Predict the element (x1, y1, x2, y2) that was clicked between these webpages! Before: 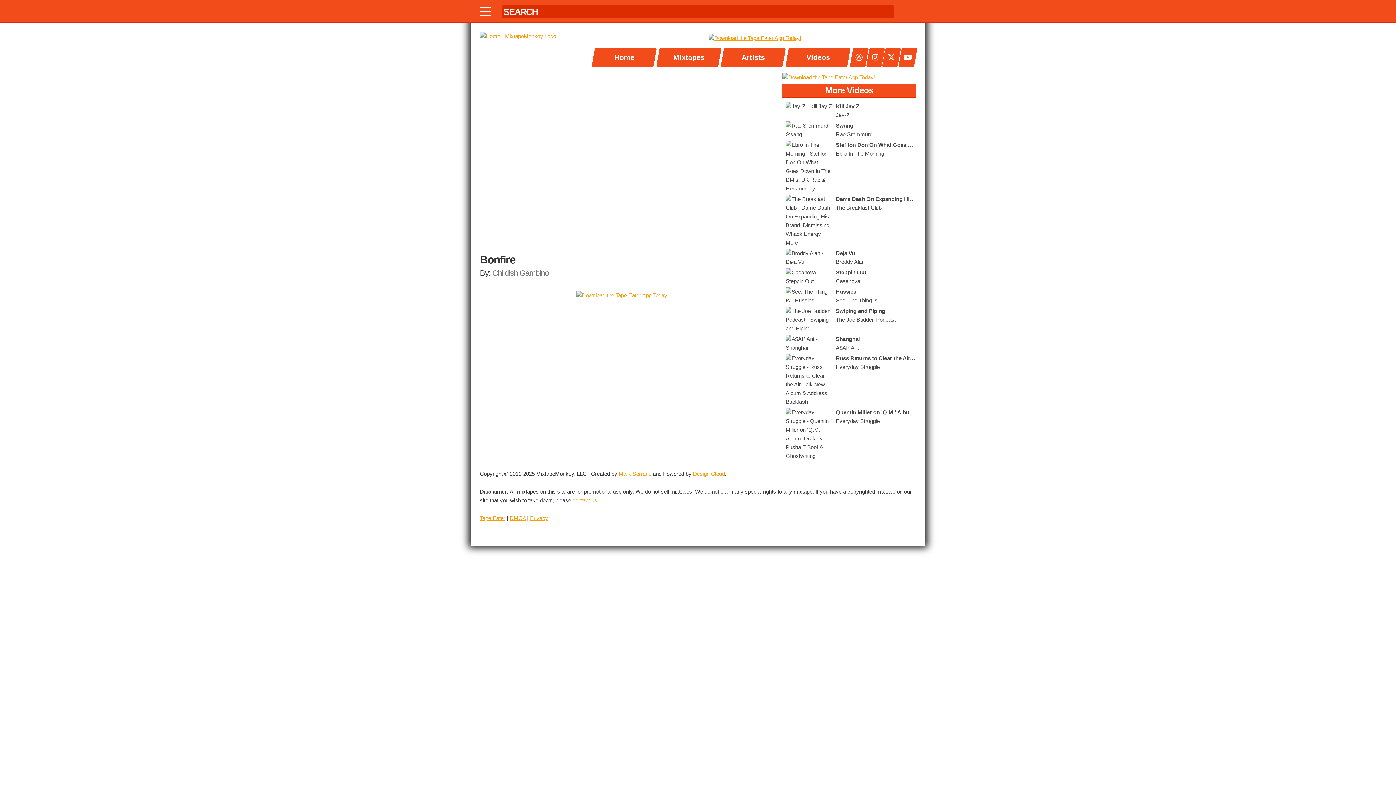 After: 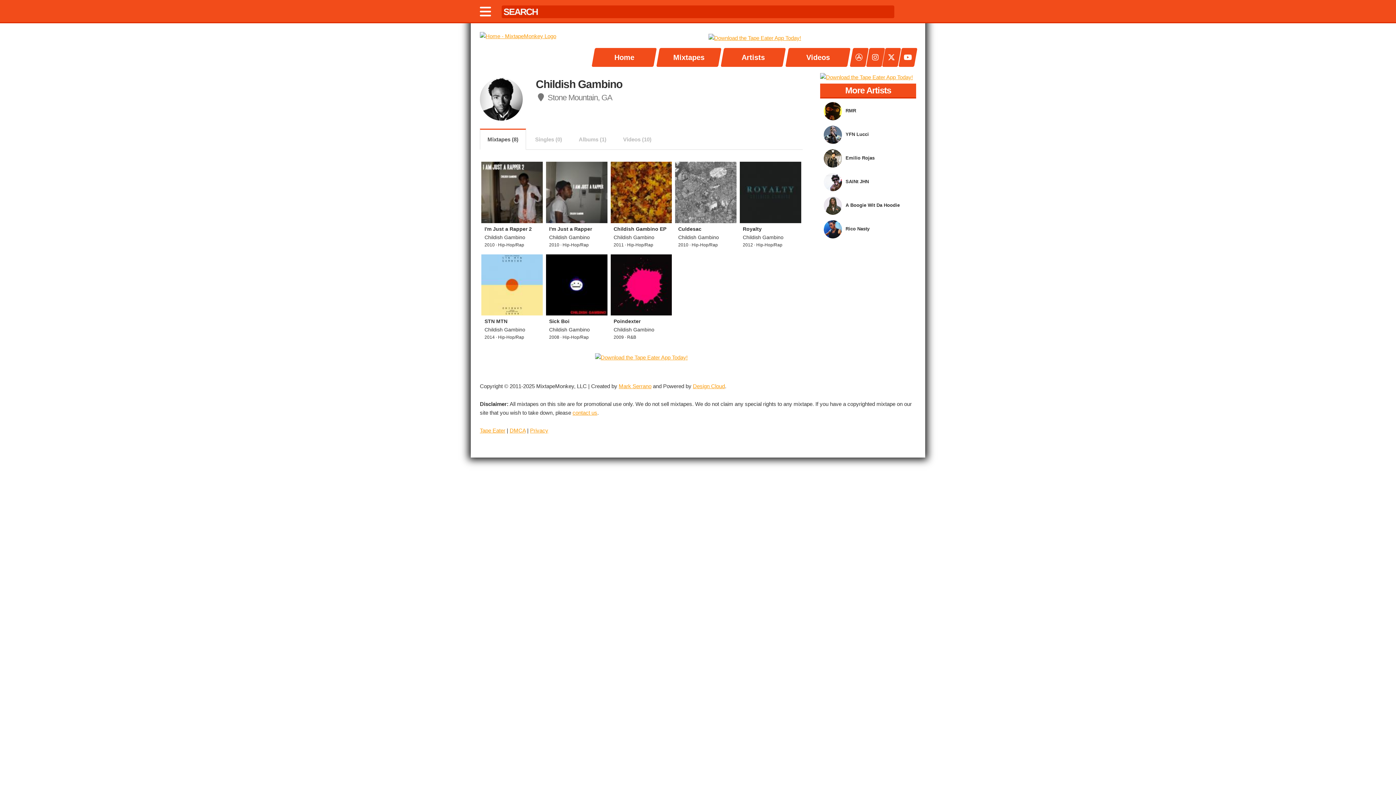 Action: label: Childish Gambino bbox: (492, 268, 549, 277)